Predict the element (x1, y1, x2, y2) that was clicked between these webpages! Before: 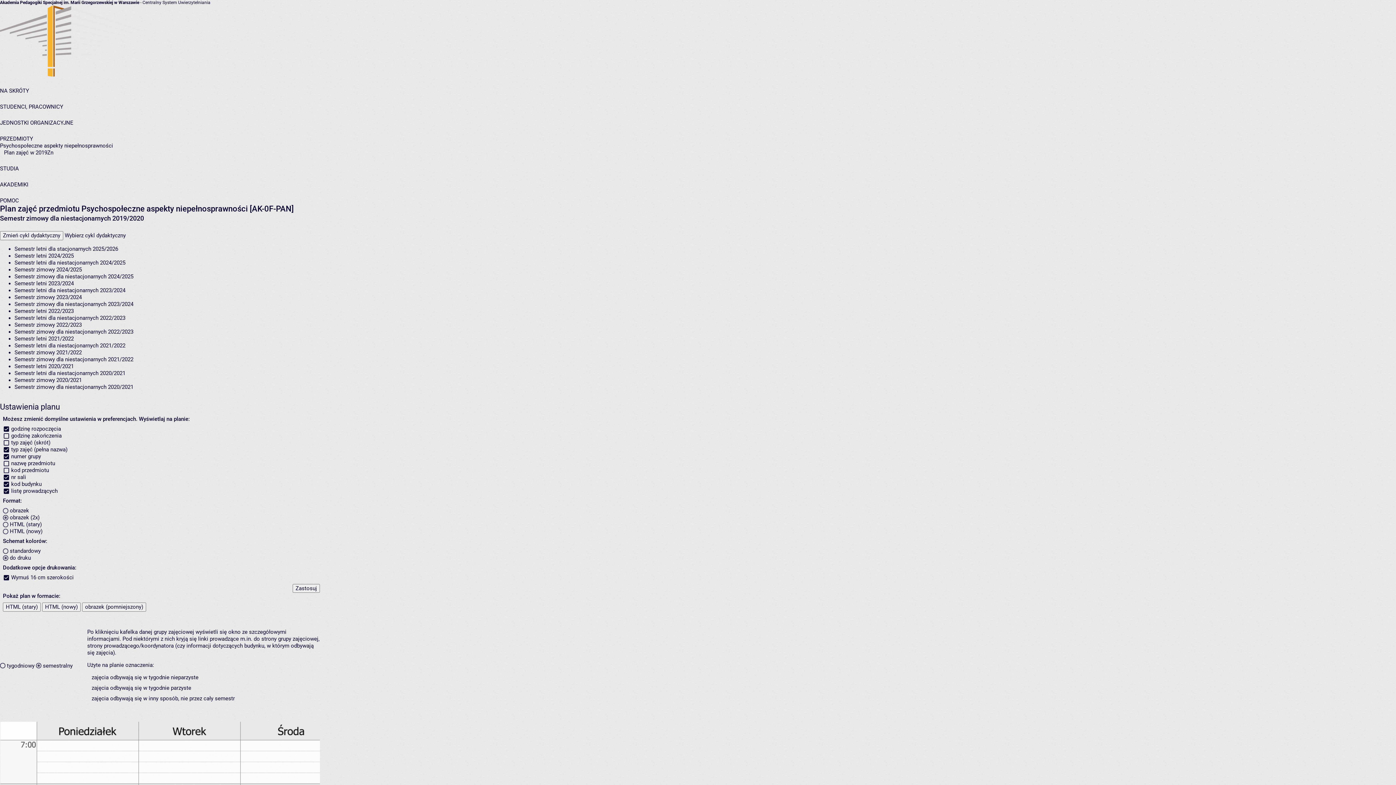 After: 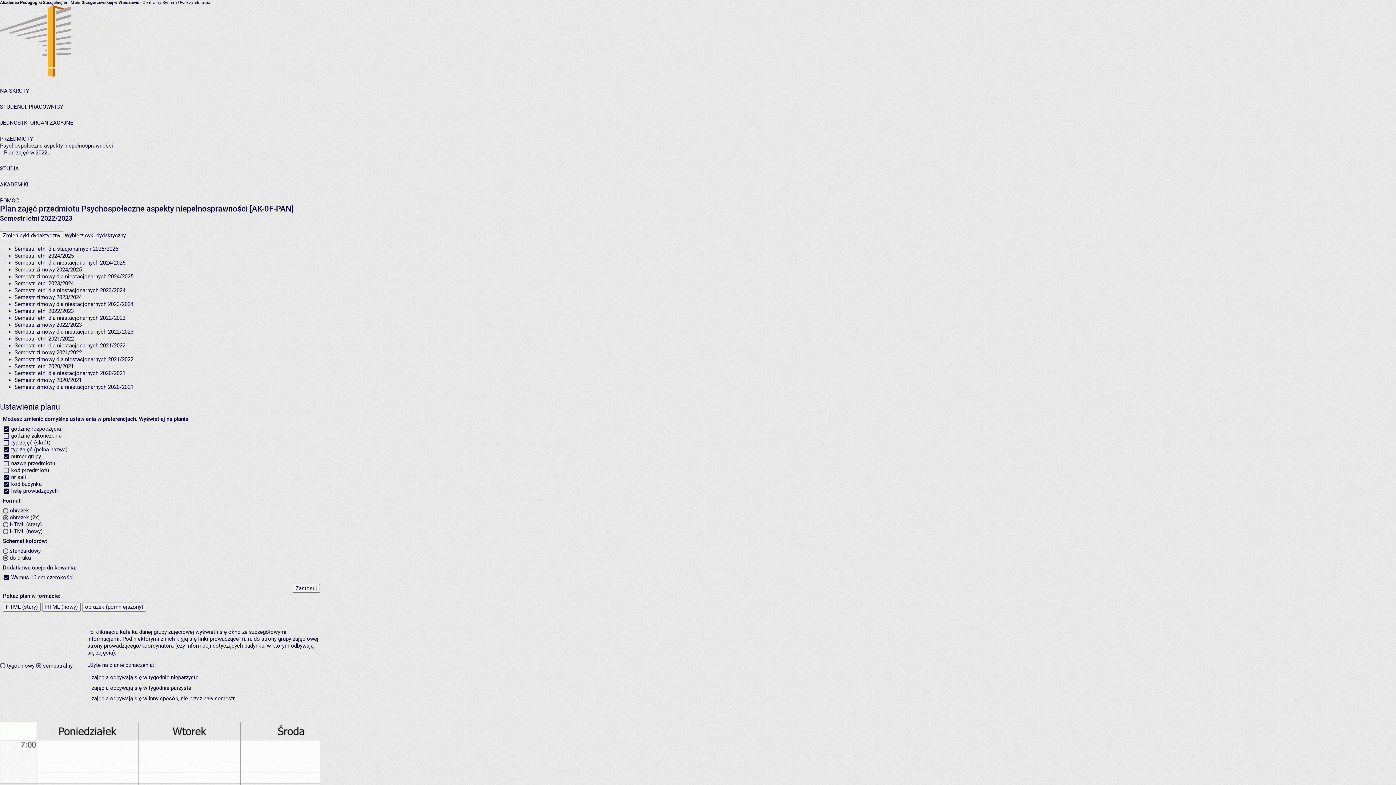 Action: bbox: (14, 308, 73, 314) label: Semestr letni 2022/2023